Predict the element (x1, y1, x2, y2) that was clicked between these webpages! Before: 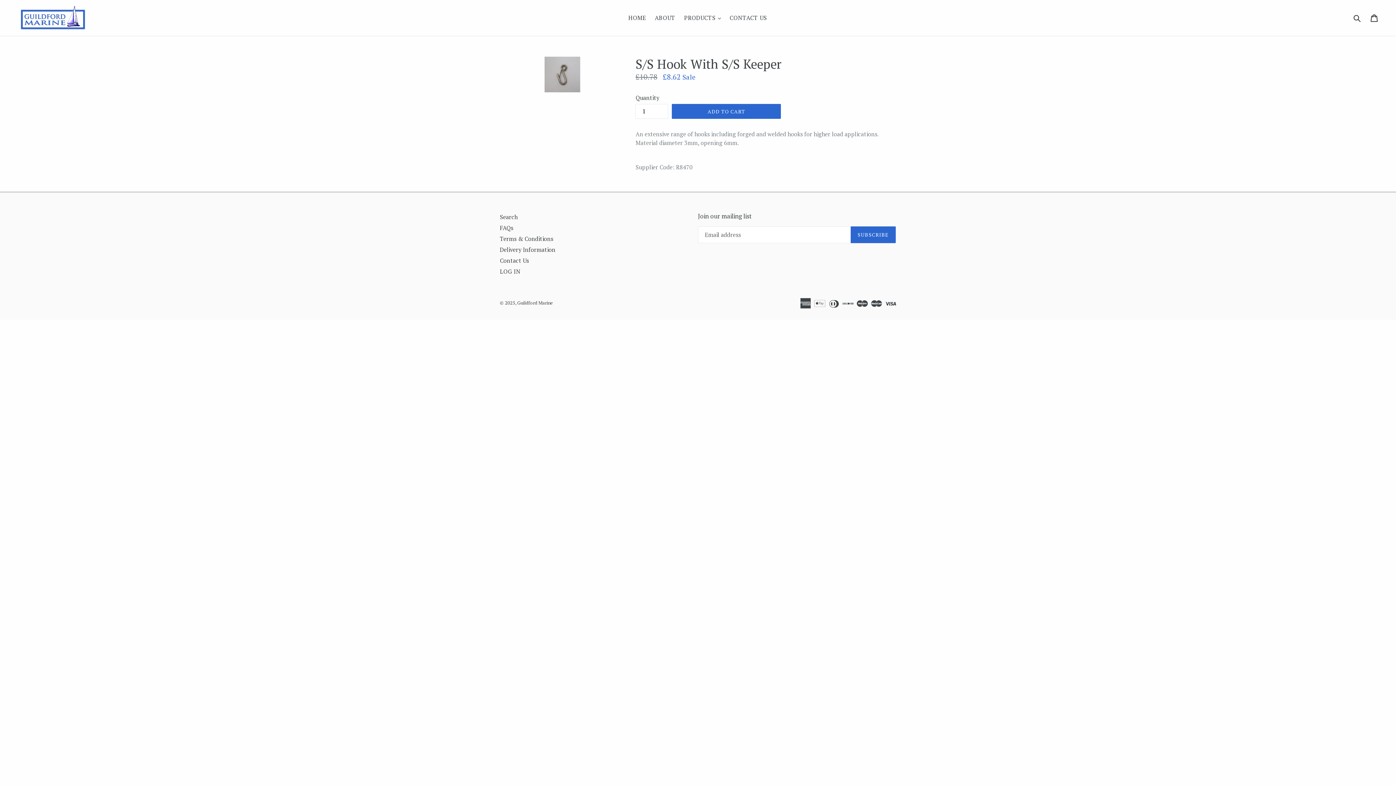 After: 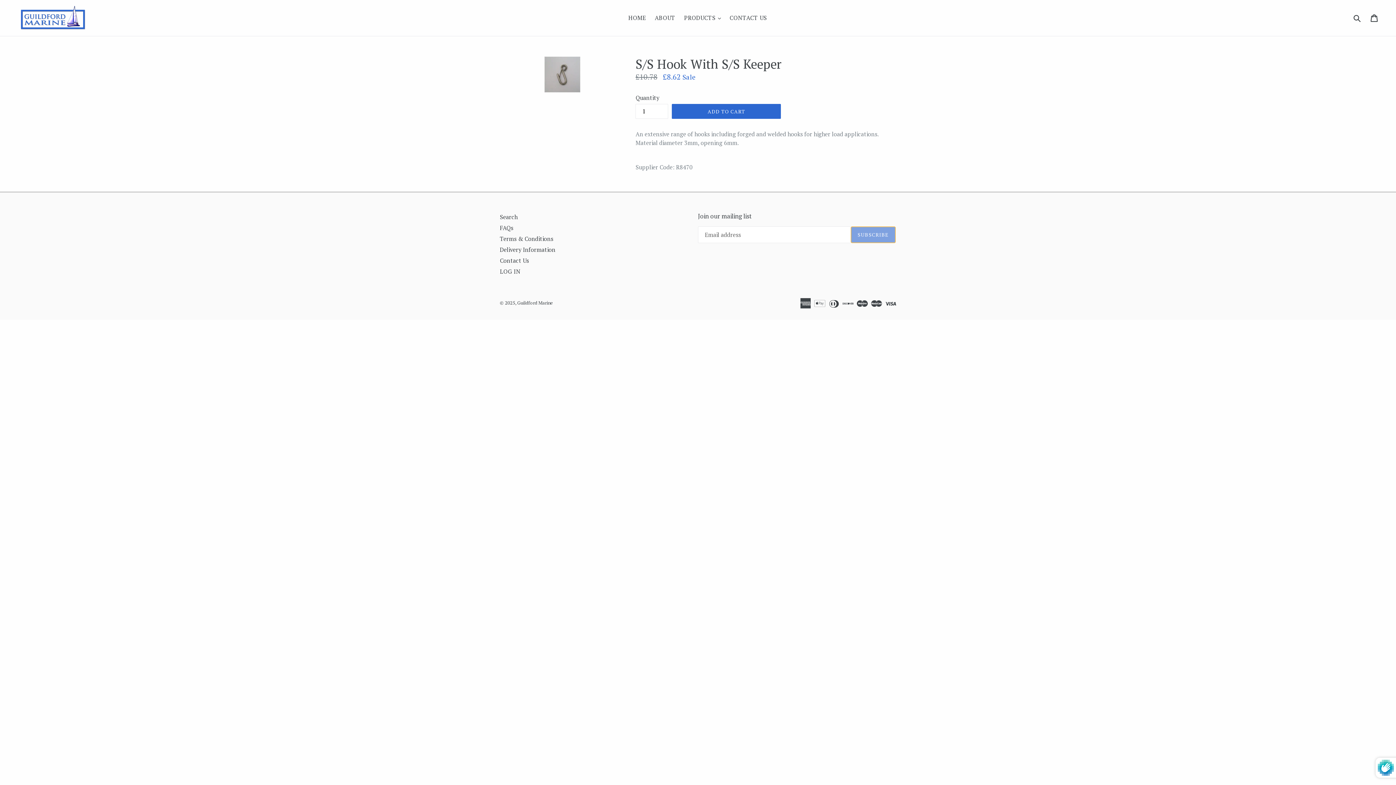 Action: label: SUBSCRIBE bbox: (850, 226, 896, 243)